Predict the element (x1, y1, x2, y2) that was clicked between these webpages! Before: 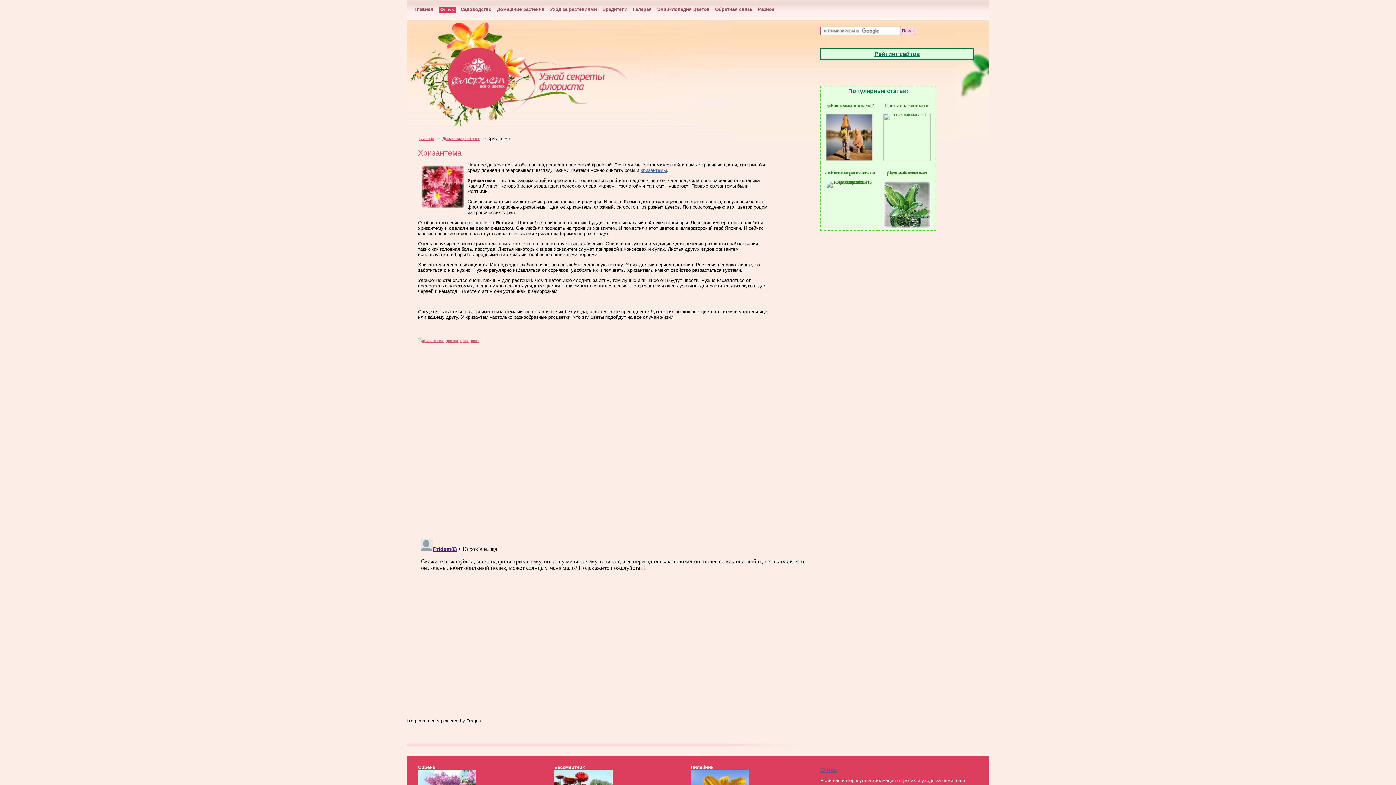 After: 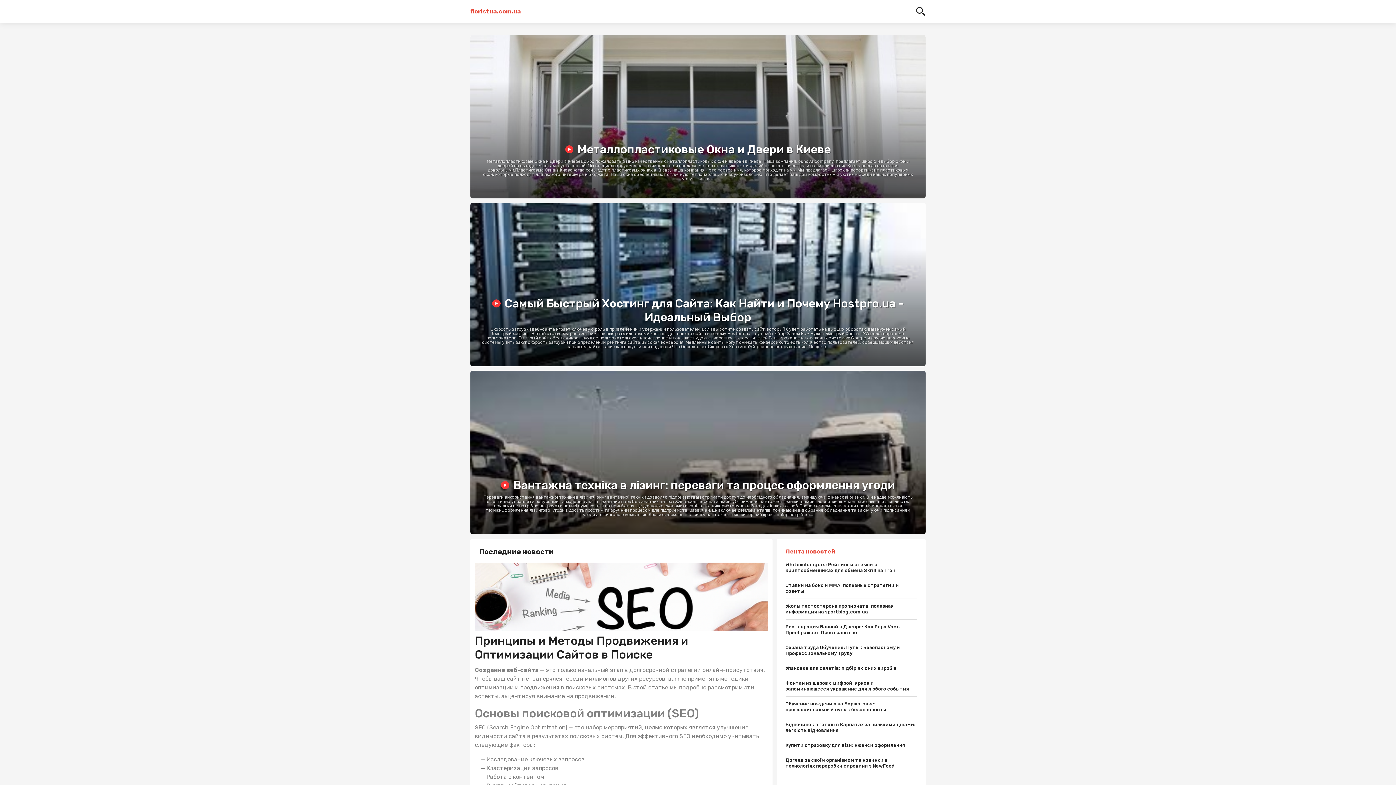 Action: bbox: (418, 135, 435, 141) label: Главная